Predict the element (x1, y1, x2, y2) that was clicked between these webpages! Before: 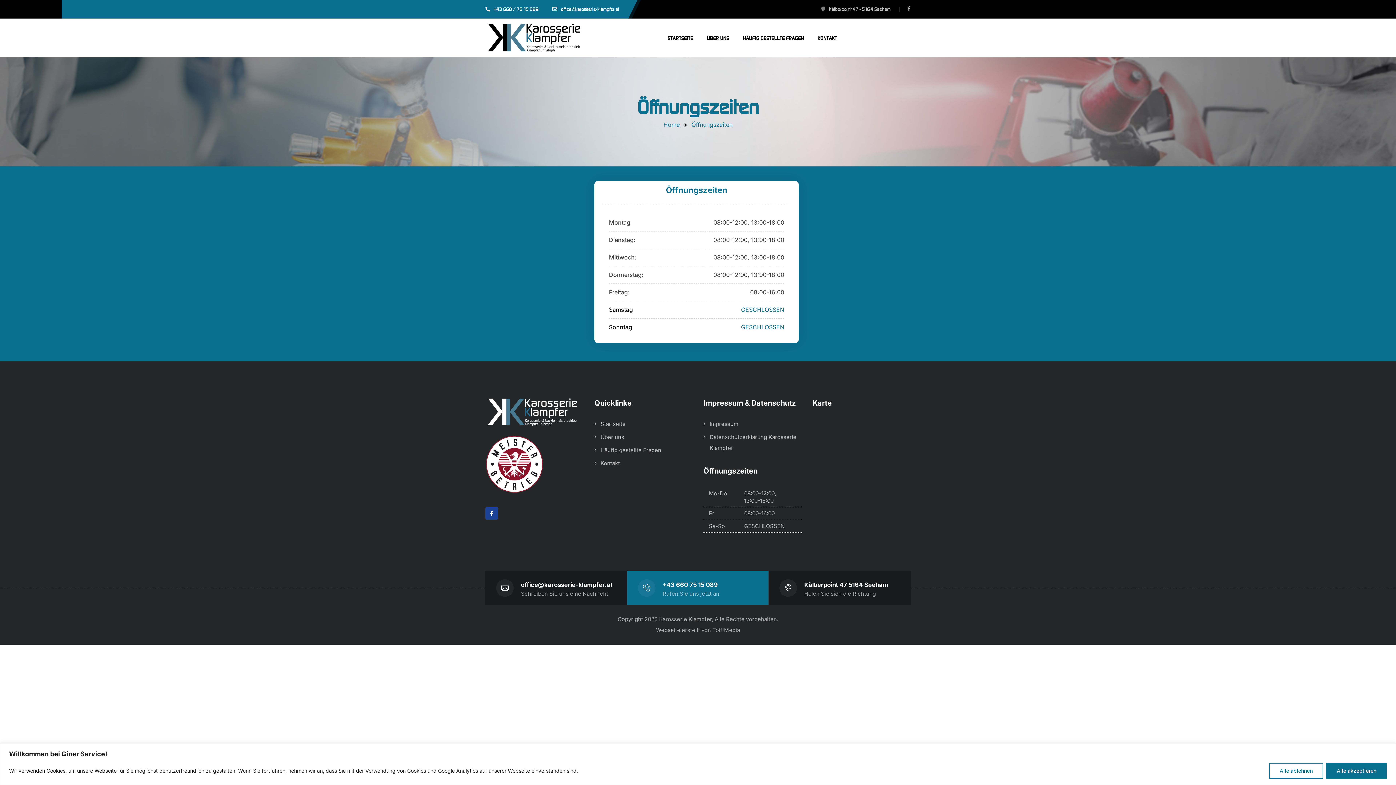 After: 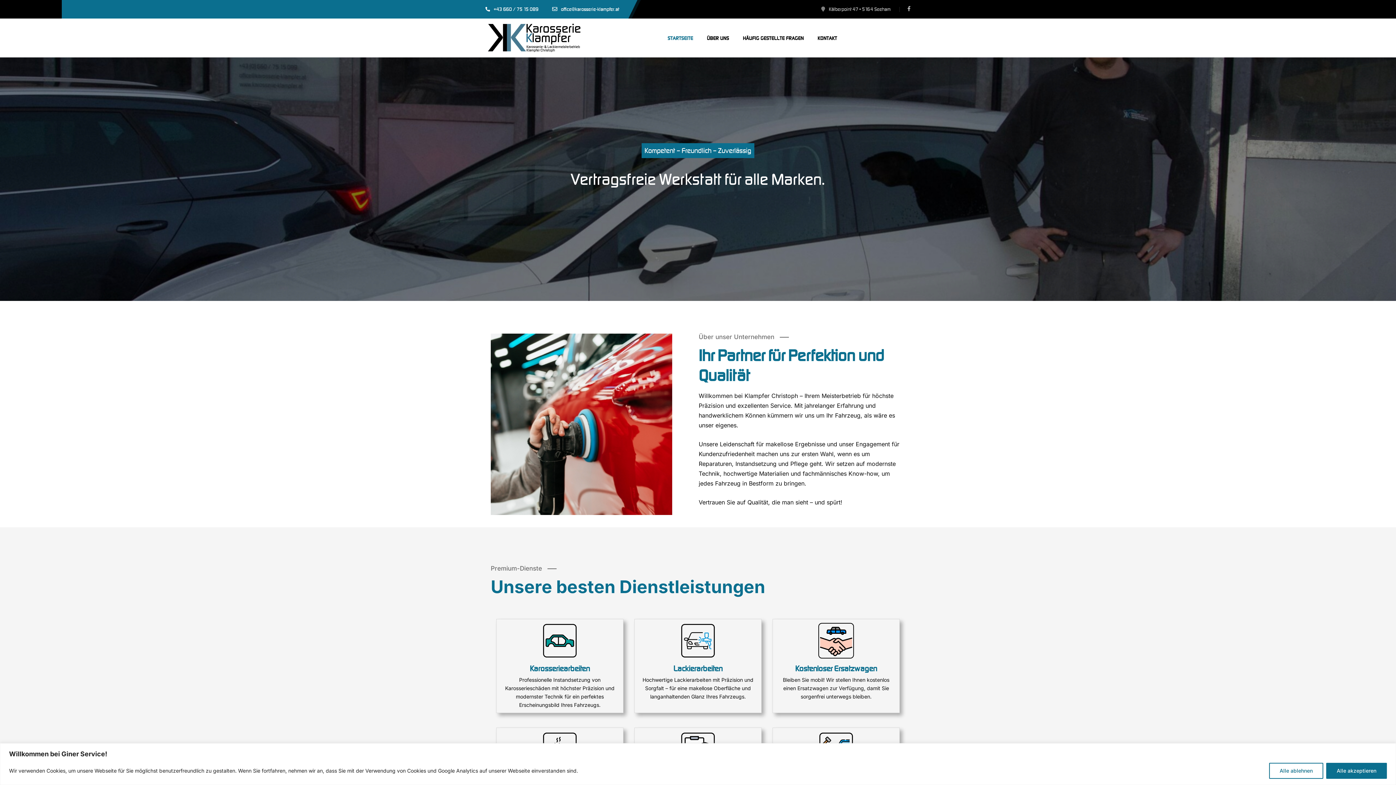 Action: label: Startseite bbox: (600, 420, 625, 427)